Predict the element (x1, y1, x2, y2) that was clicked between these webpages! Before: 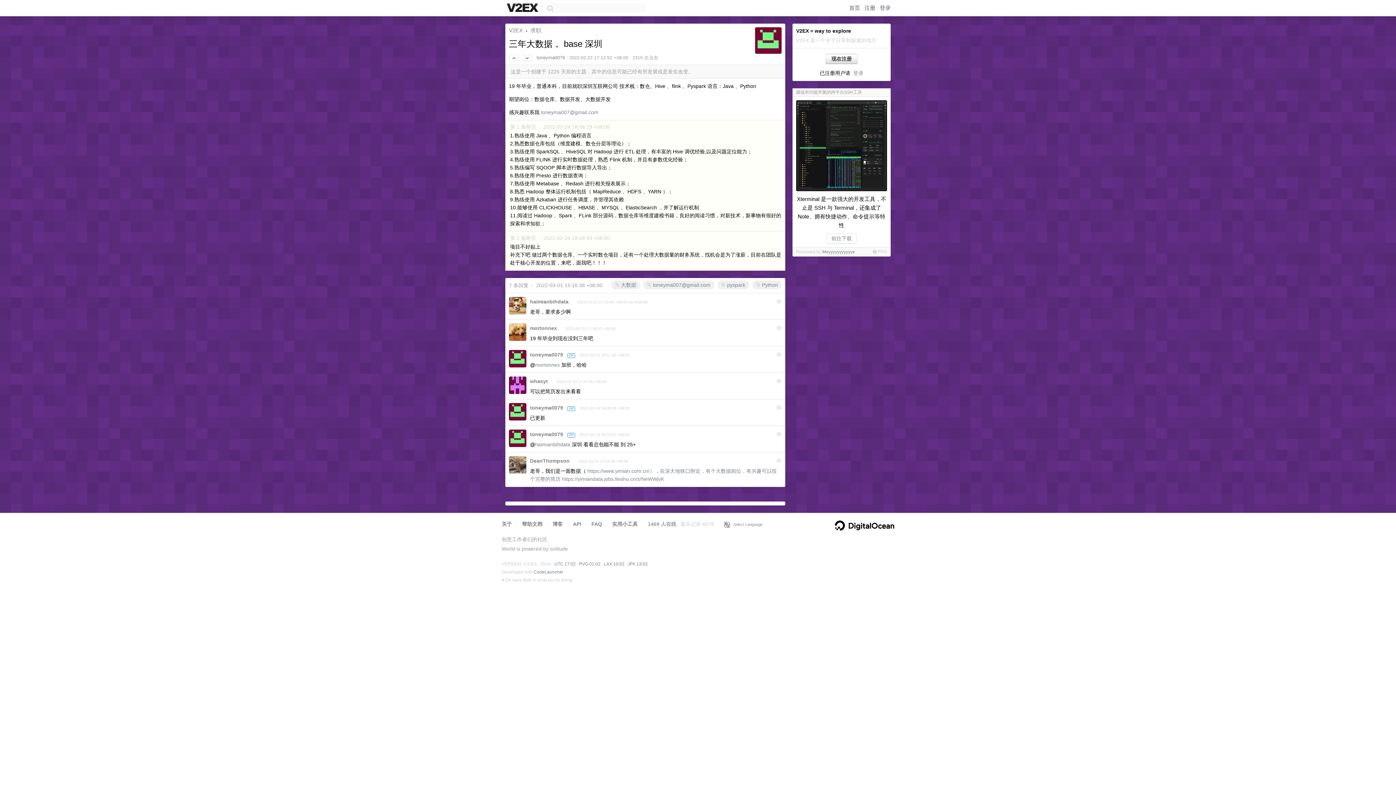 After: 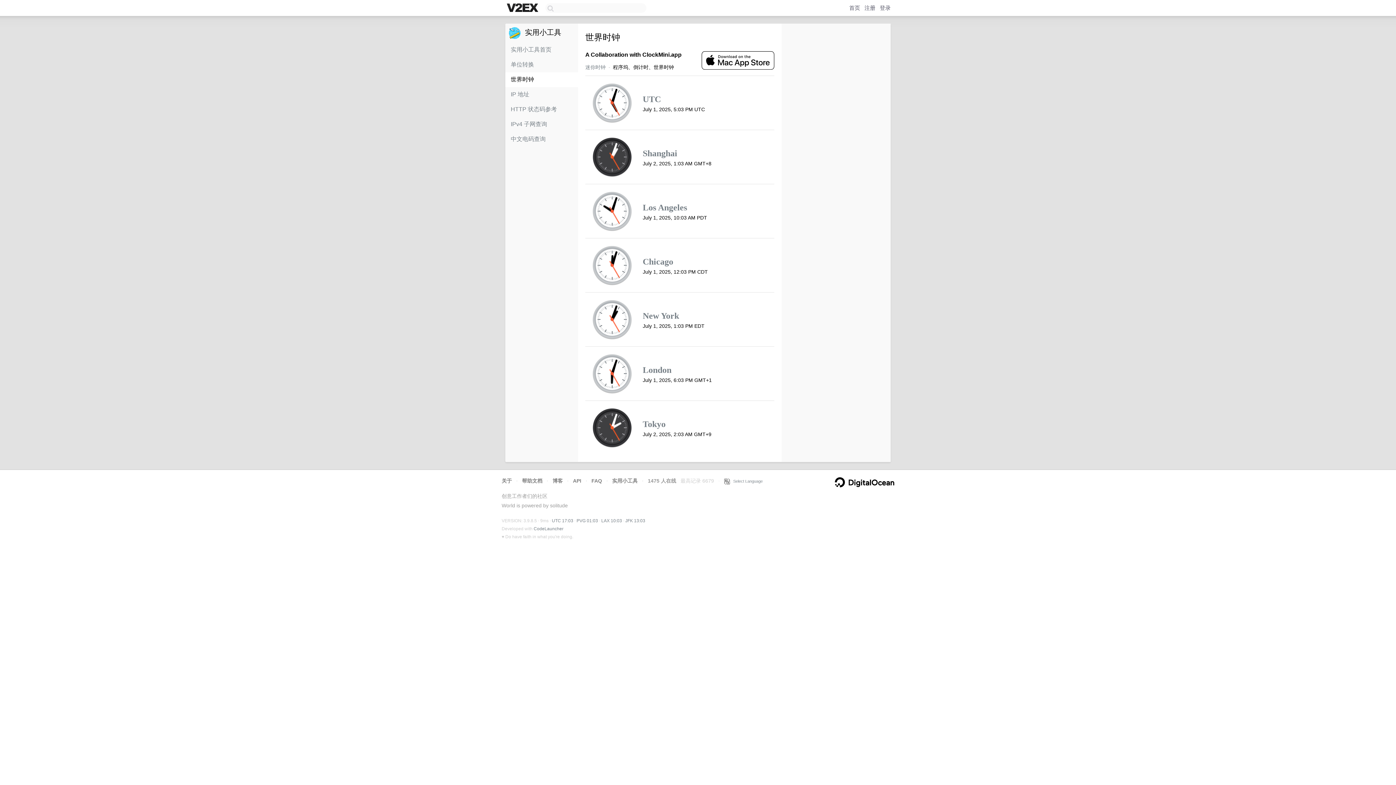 Action: bbox: (604, 561, 624, 566) label: LAX 10:02